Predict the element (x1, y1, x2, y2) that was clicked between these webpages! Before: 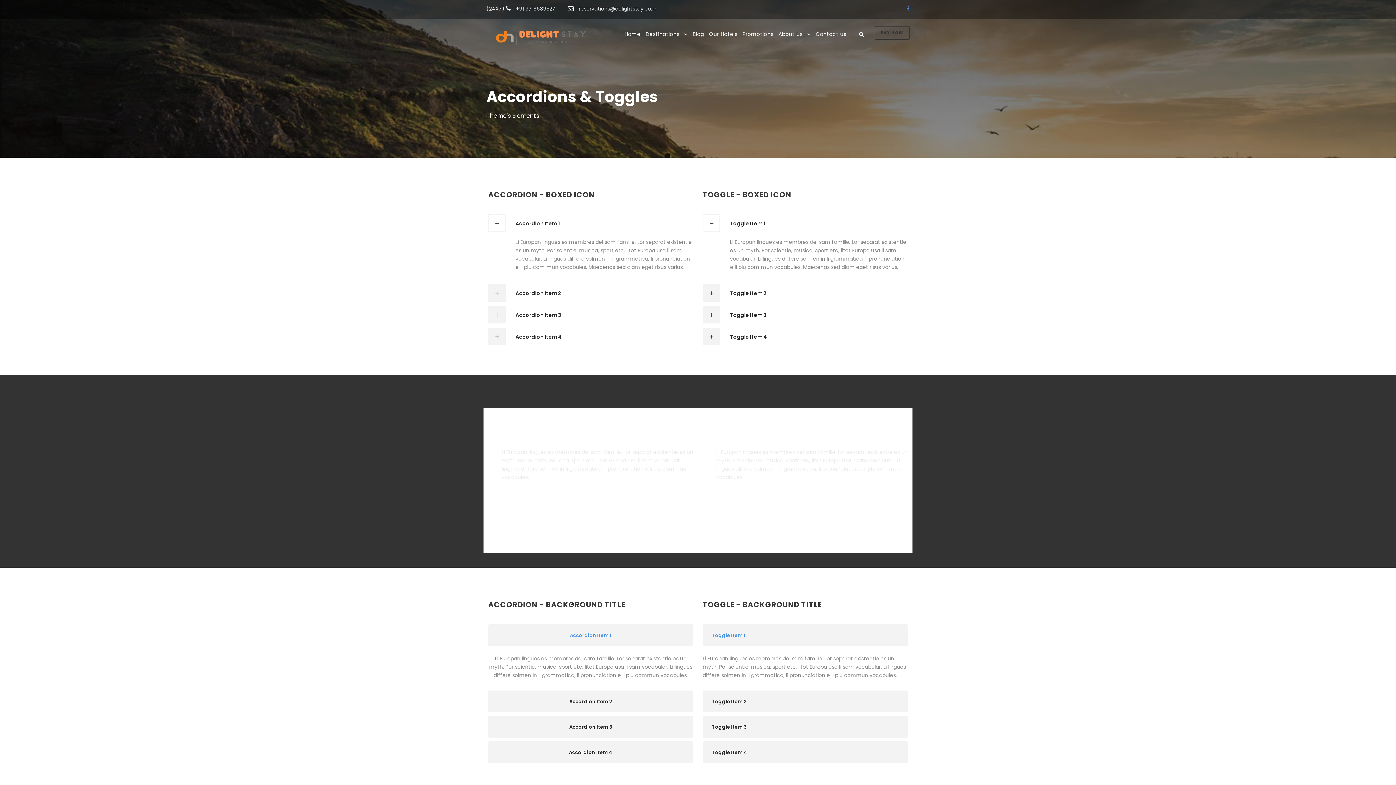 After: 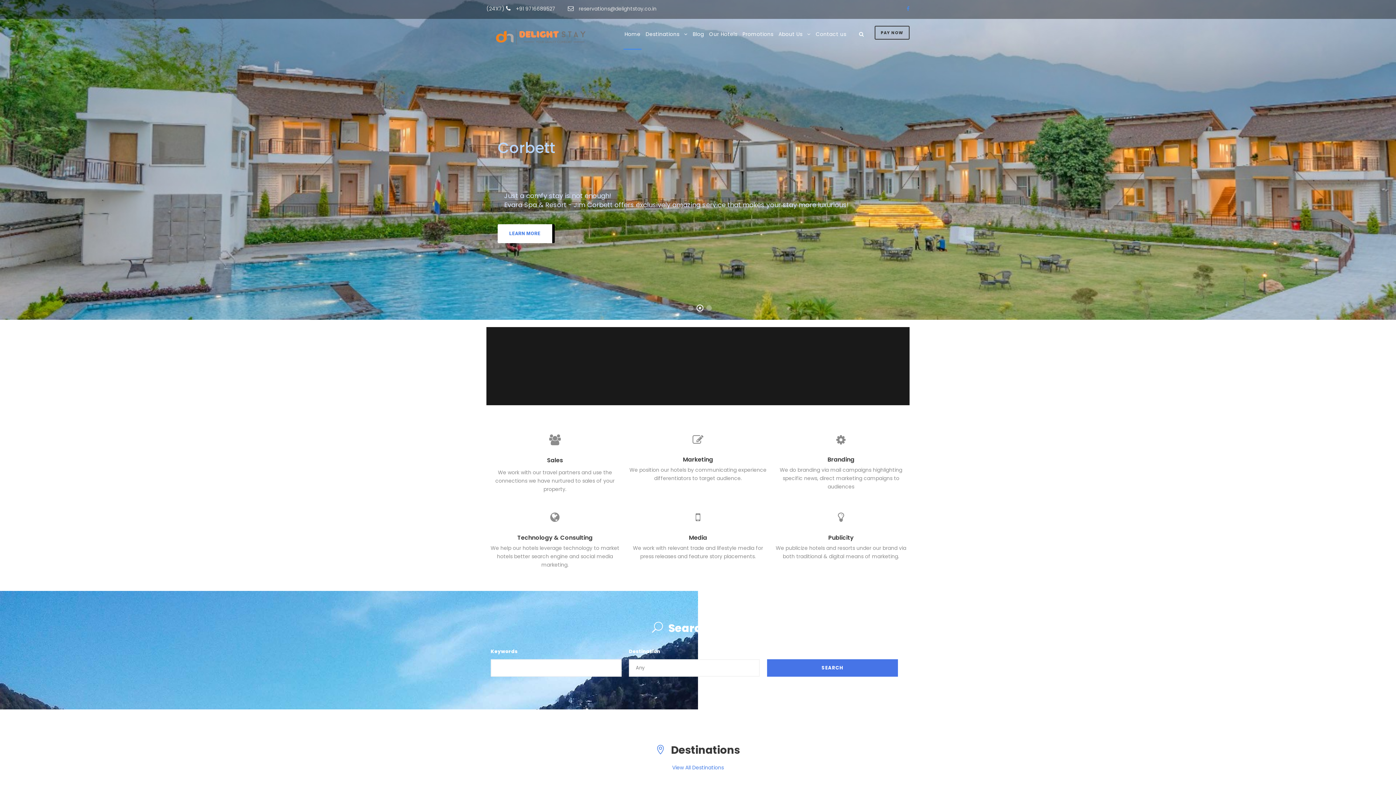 Action: bbox: (624, 30, 640, 49) label: Home